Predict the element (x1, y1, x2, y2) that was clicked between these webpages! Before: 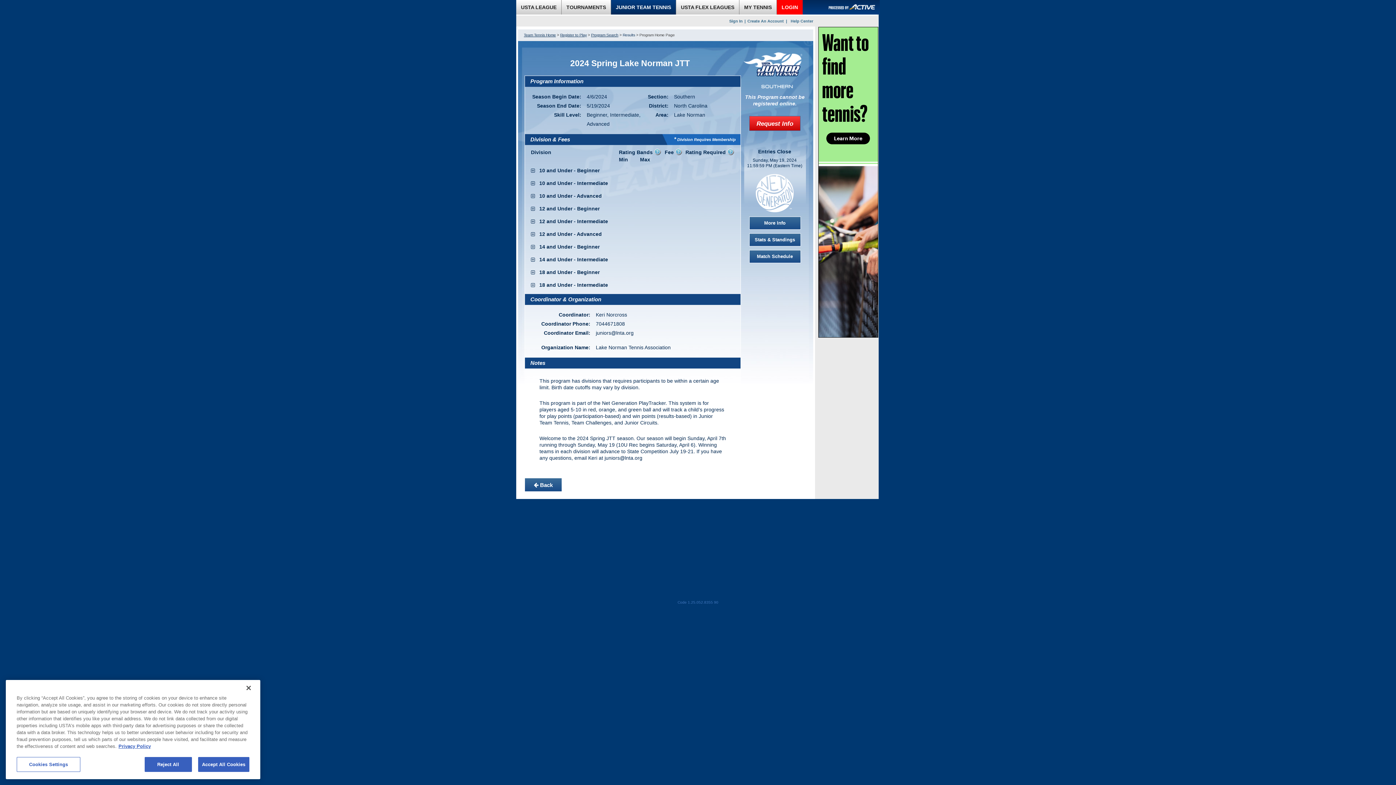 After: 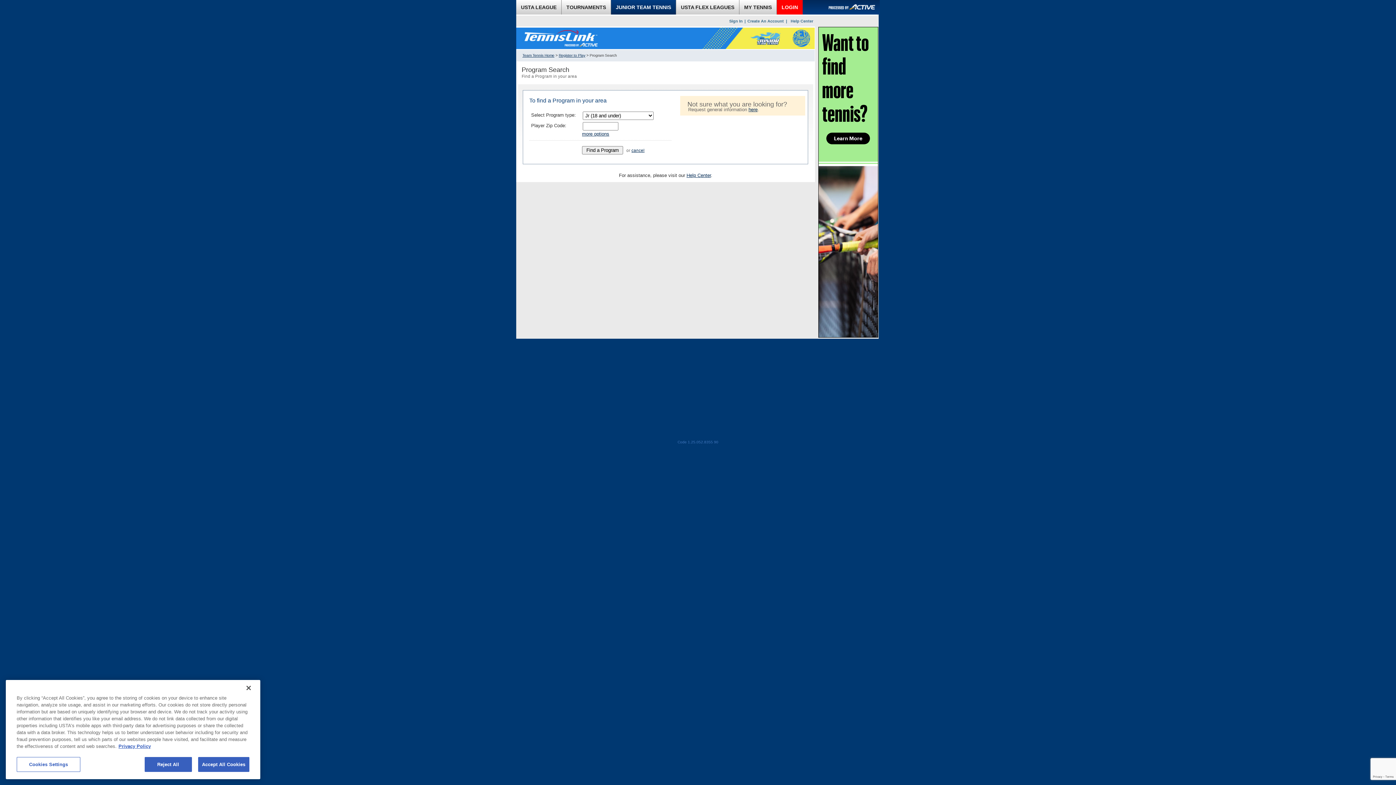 Action: label: Program Search bbox: (591, 33, 618, 37)